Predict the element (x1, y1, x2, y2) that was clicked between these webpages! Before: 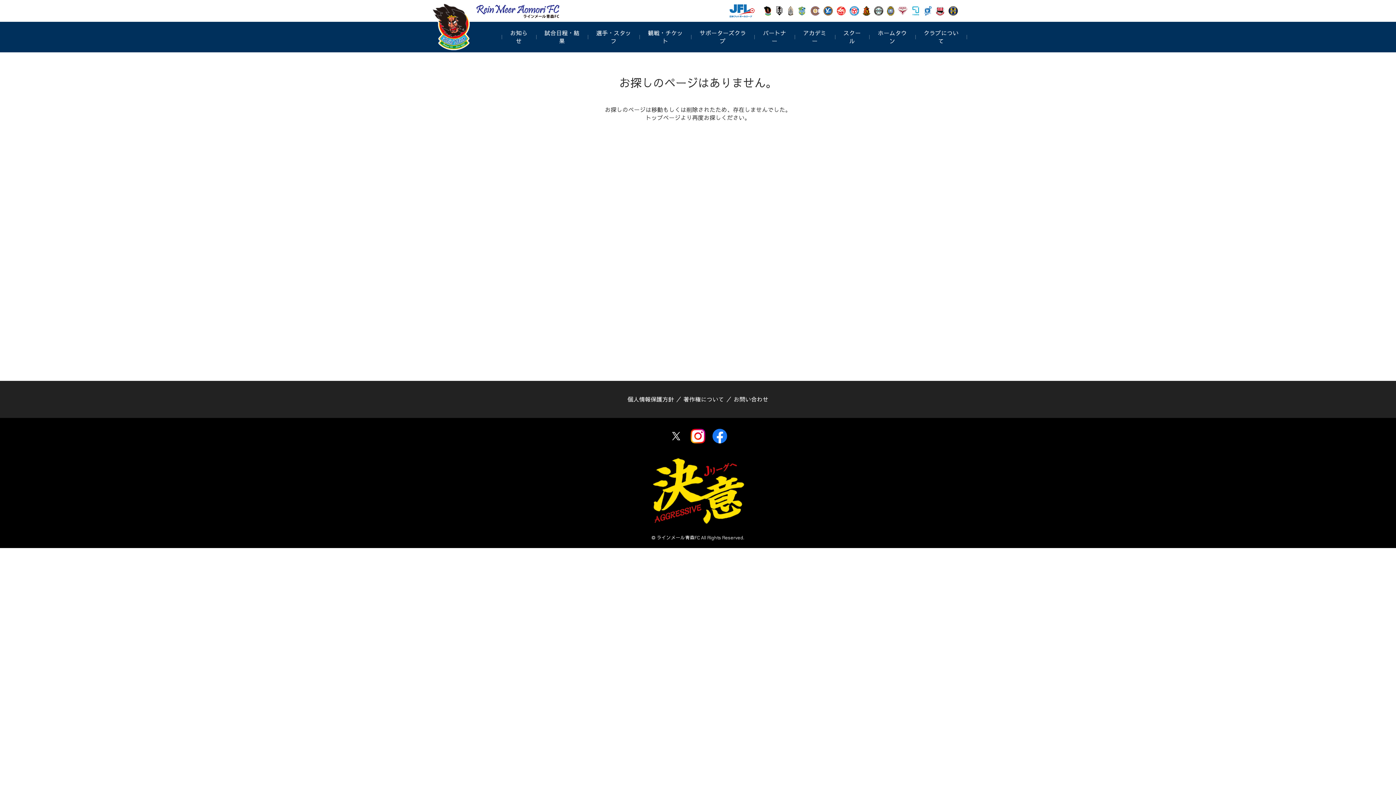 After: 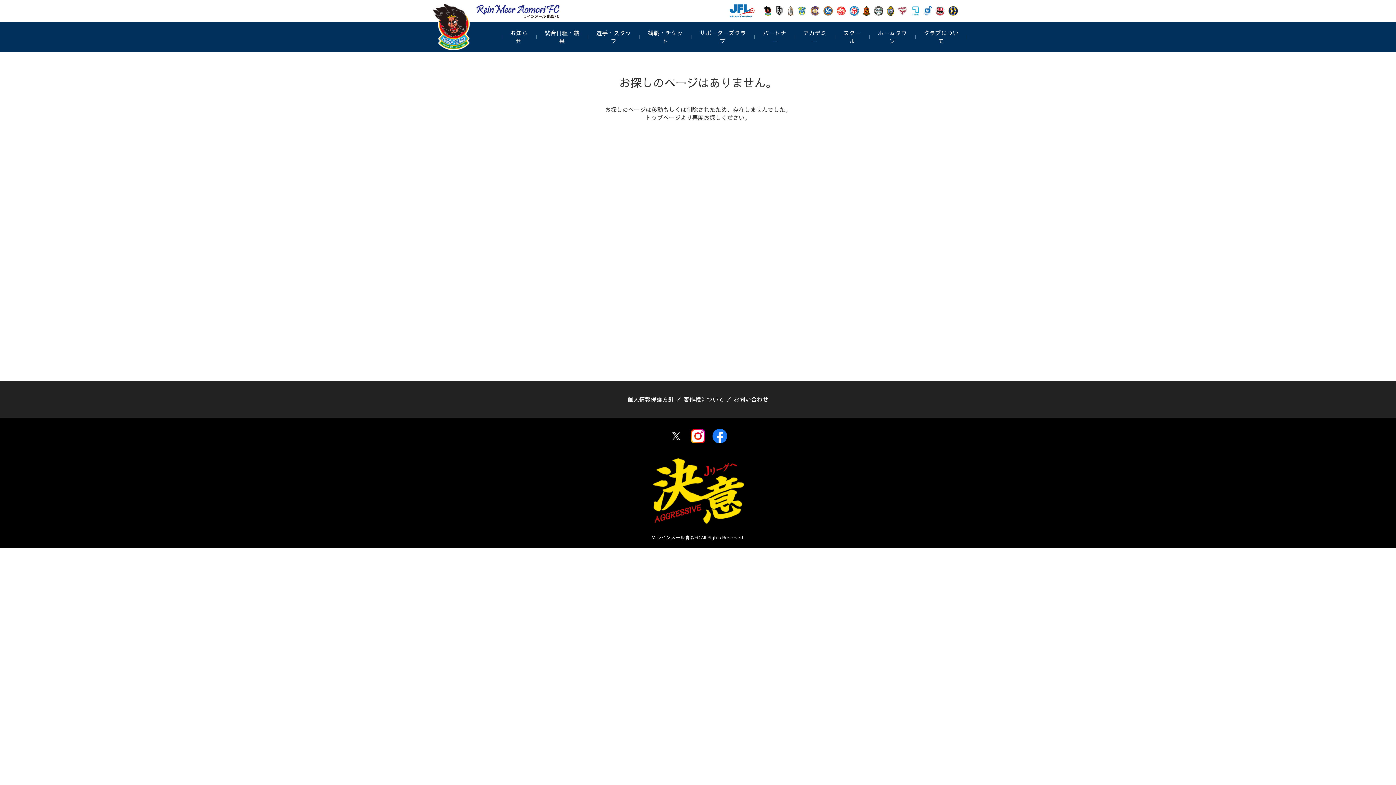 Action: bbox: (924, 8, 931, 15)